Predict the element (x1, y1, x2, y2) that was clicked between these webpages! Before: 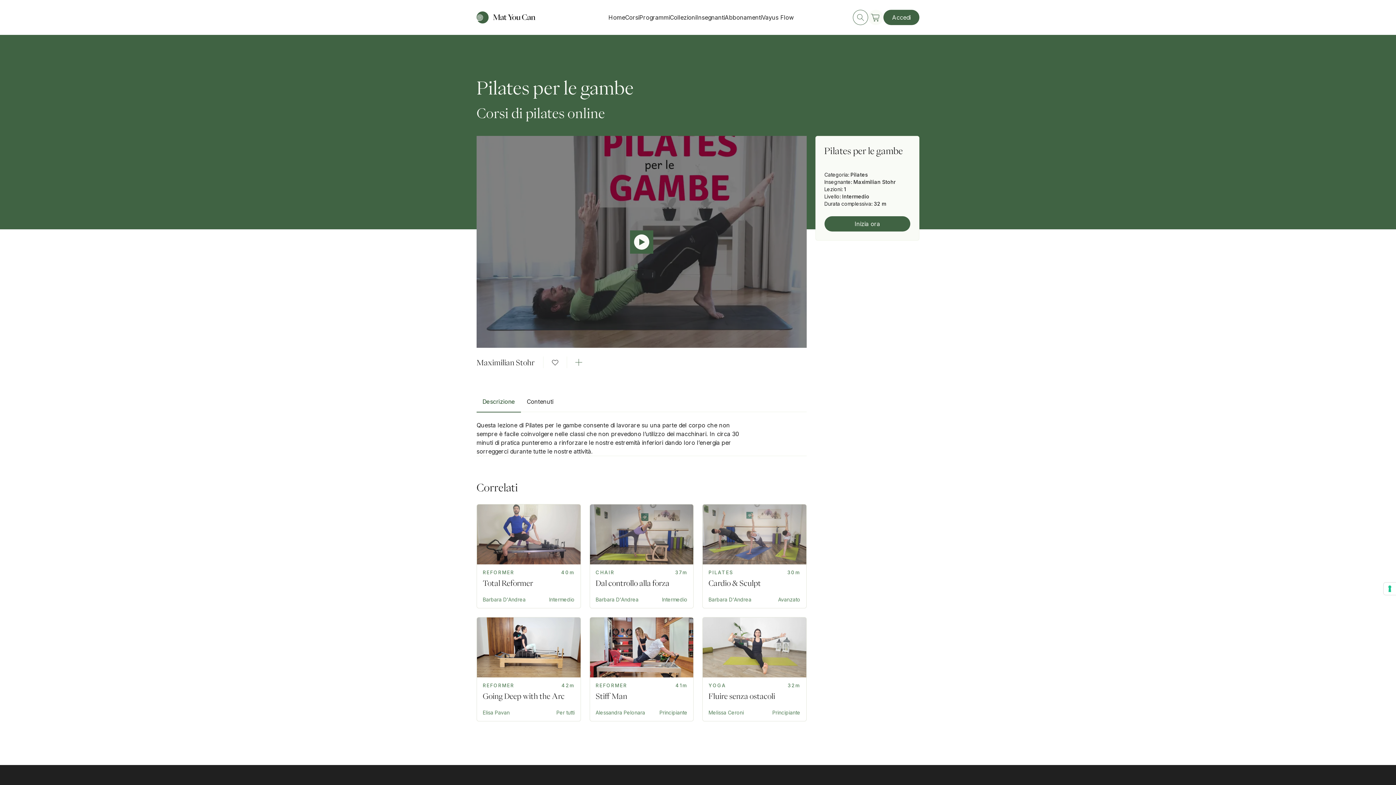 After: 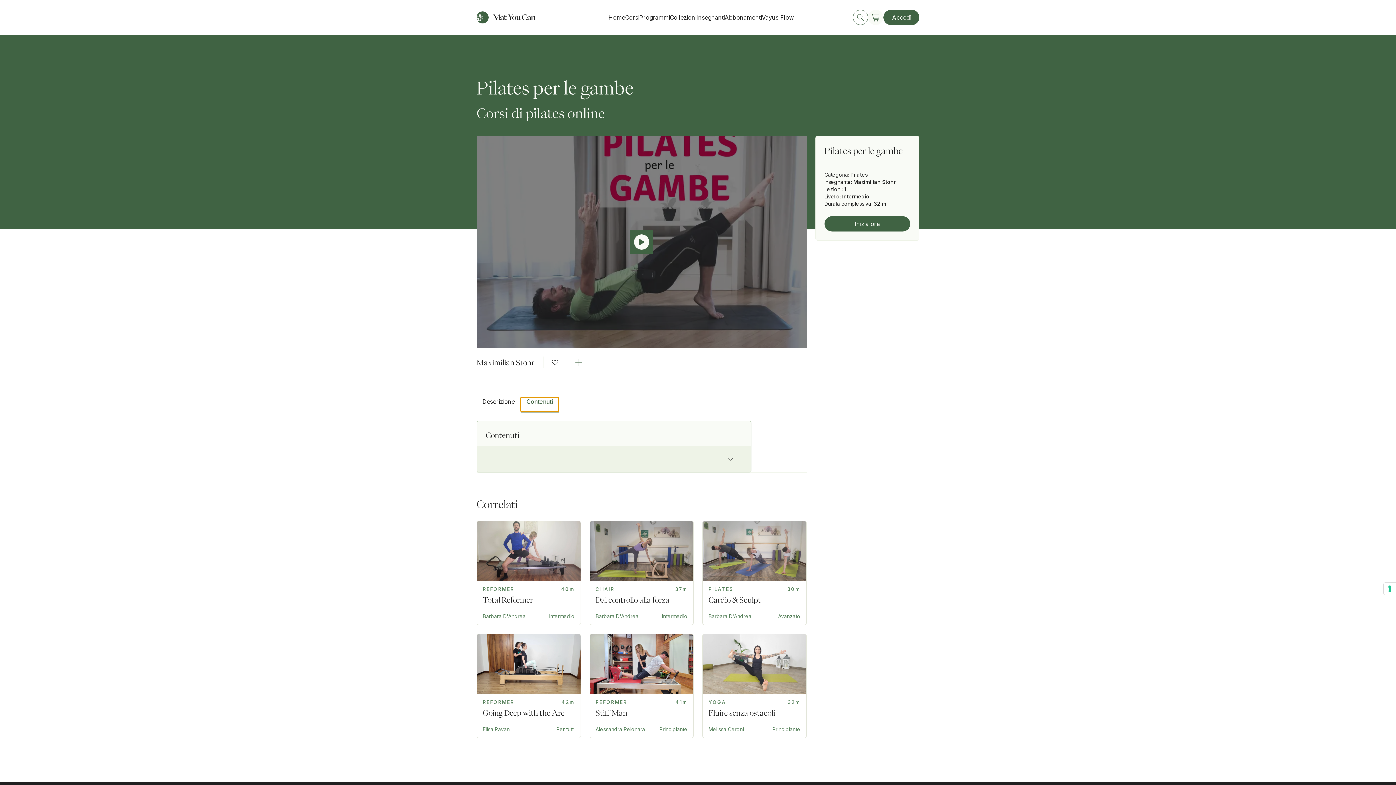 Action: bbox: (521, 397, 559, 412) label: Contenuti